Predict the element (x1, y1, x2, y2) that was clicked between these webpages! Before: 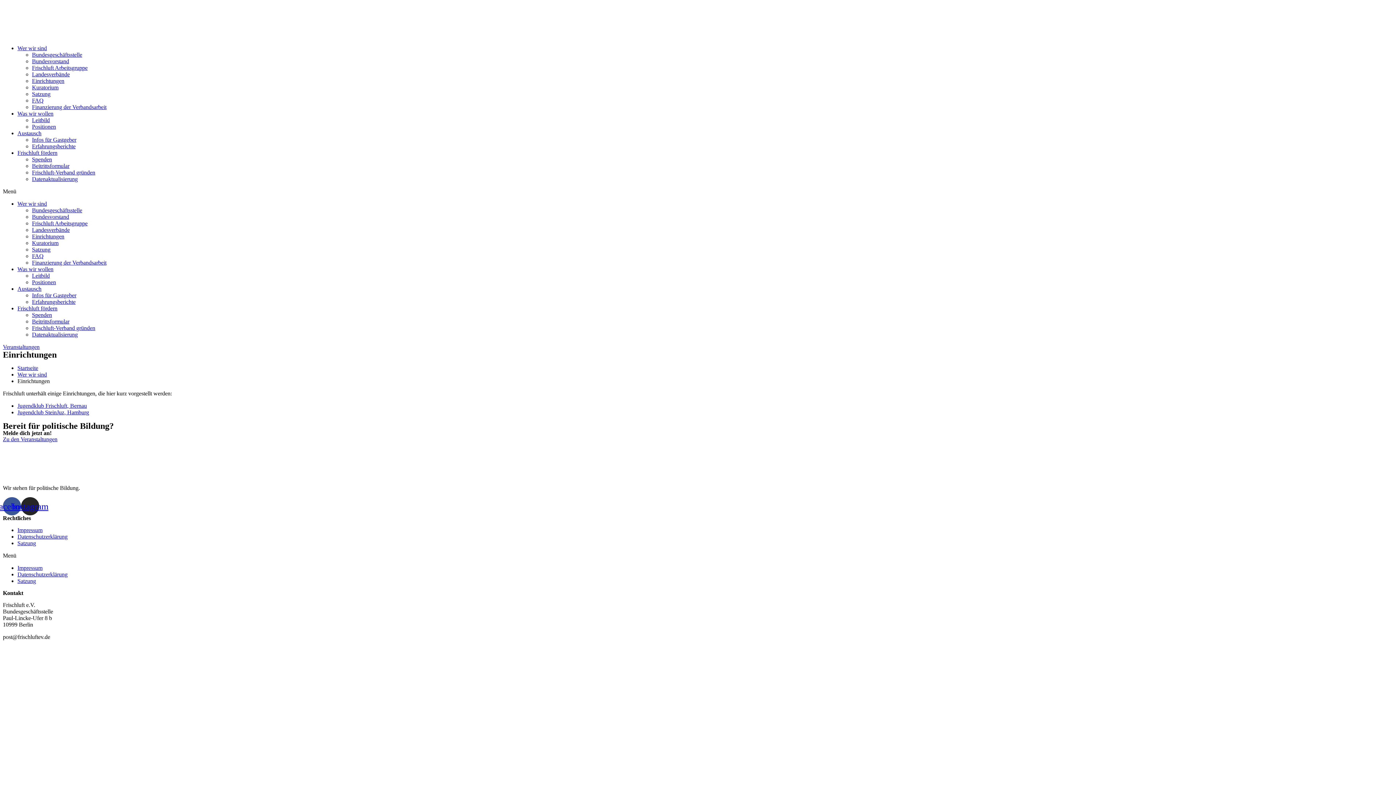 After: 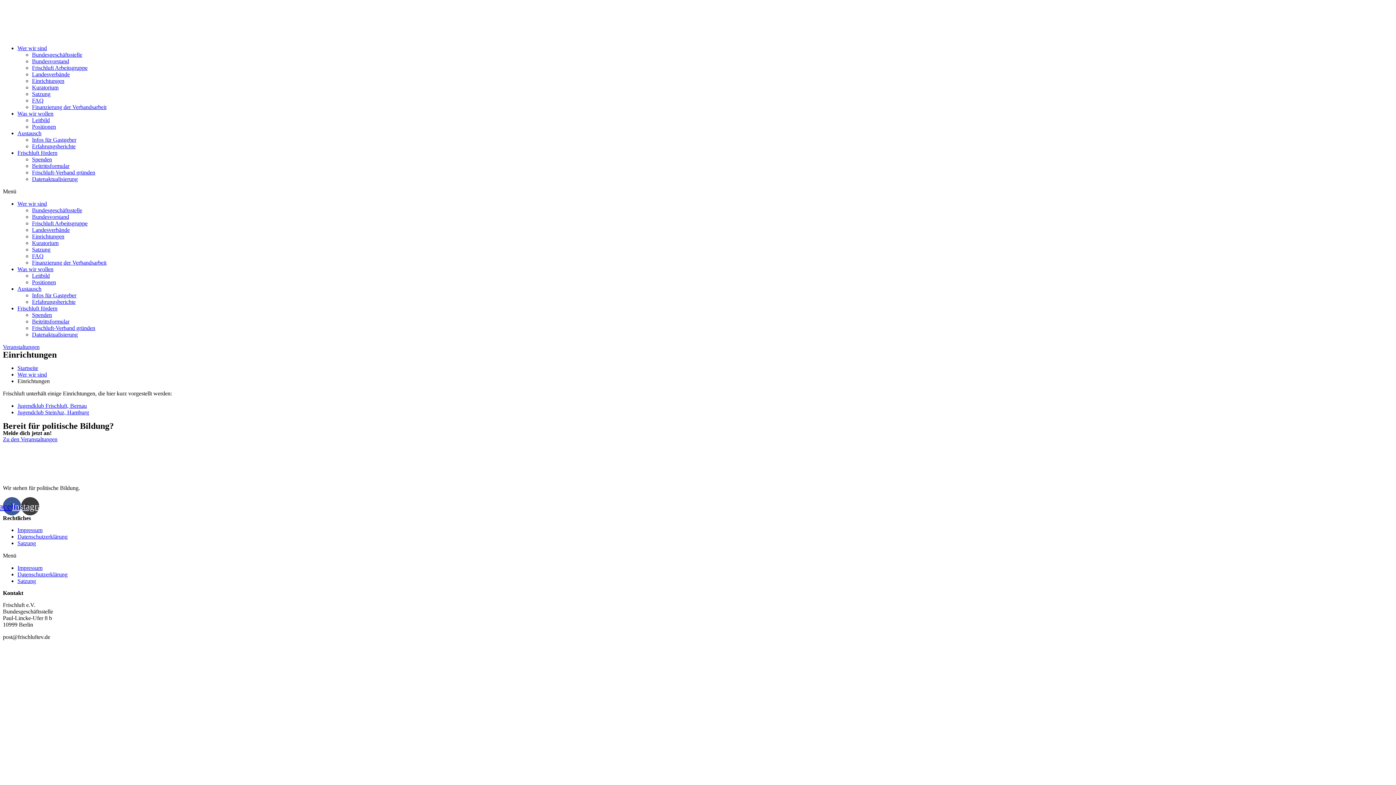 Action: label: Instagram bbox: (21, 497, 39, 515)